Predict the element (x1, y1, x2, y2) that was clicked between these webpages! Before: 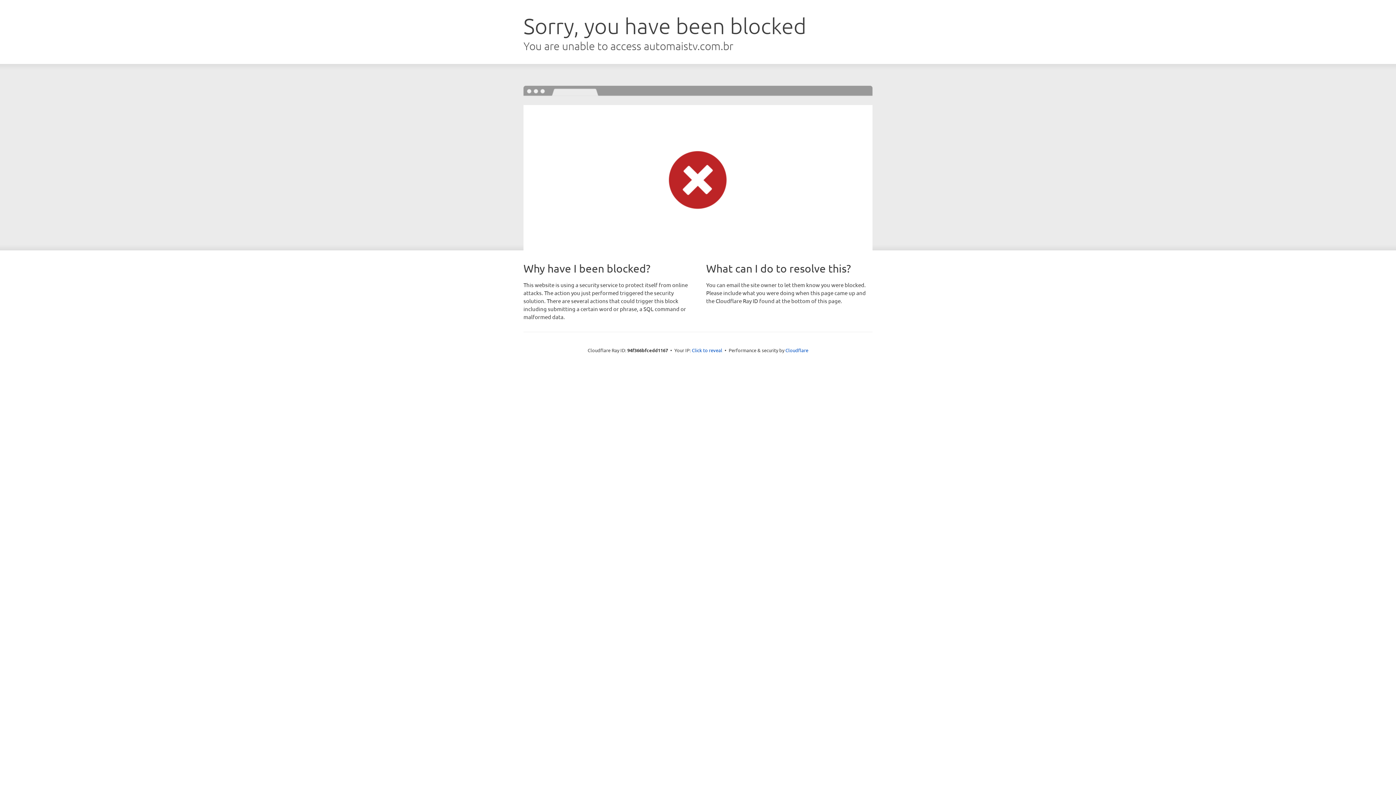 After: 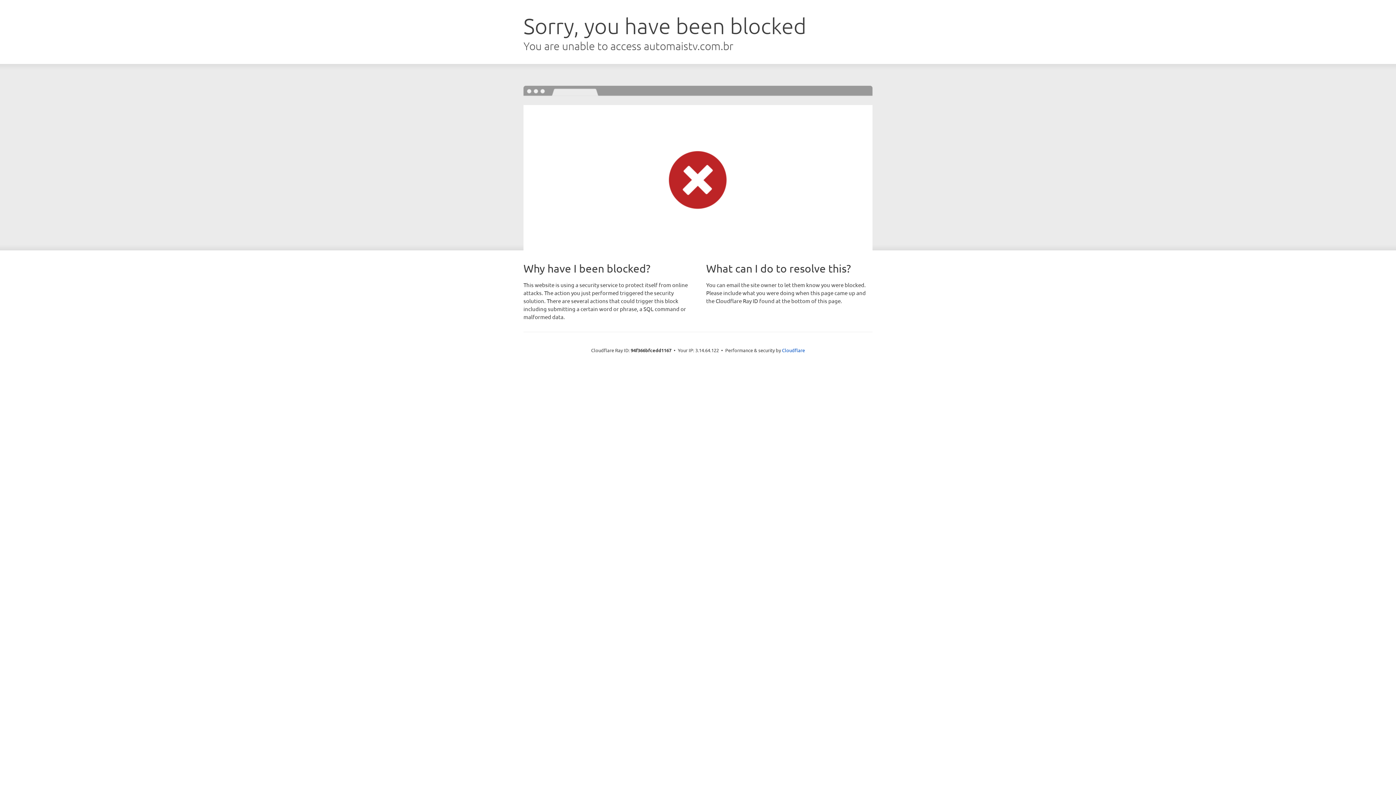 Action: bbox: (692, 346, 722, 353) label: Click to reveal